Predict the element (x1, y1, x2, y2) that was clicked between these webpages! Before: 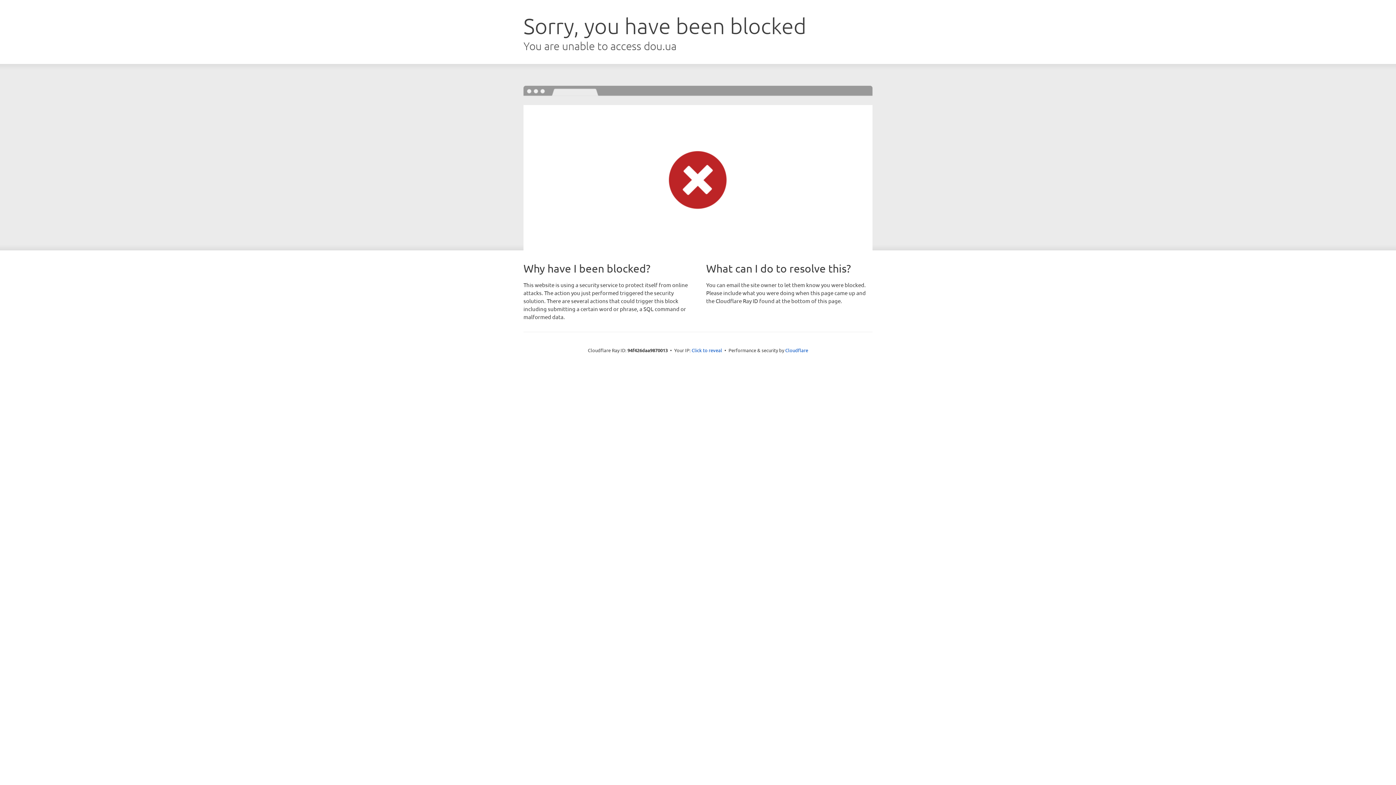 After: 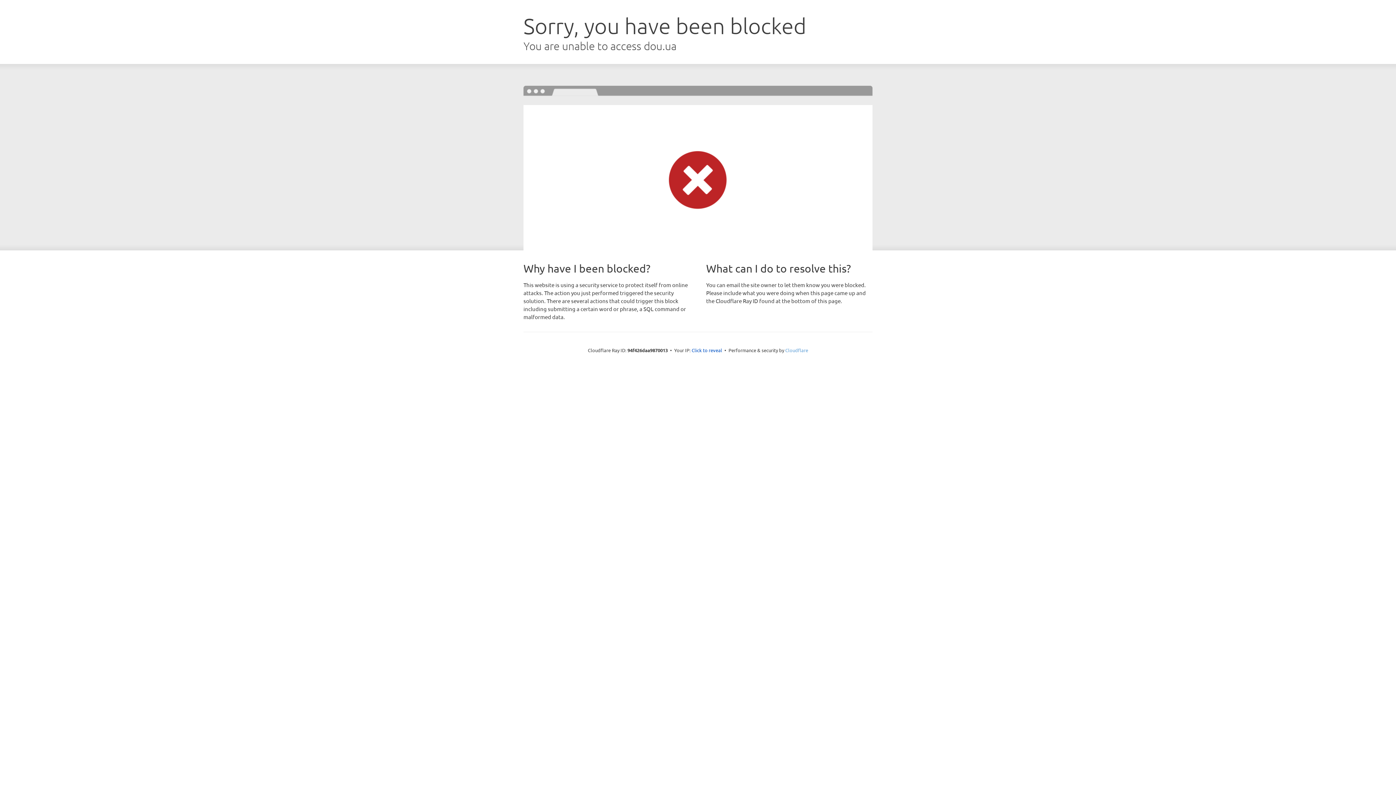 Action: label: Cloudflare bbox: (785, 347, 808, 353)